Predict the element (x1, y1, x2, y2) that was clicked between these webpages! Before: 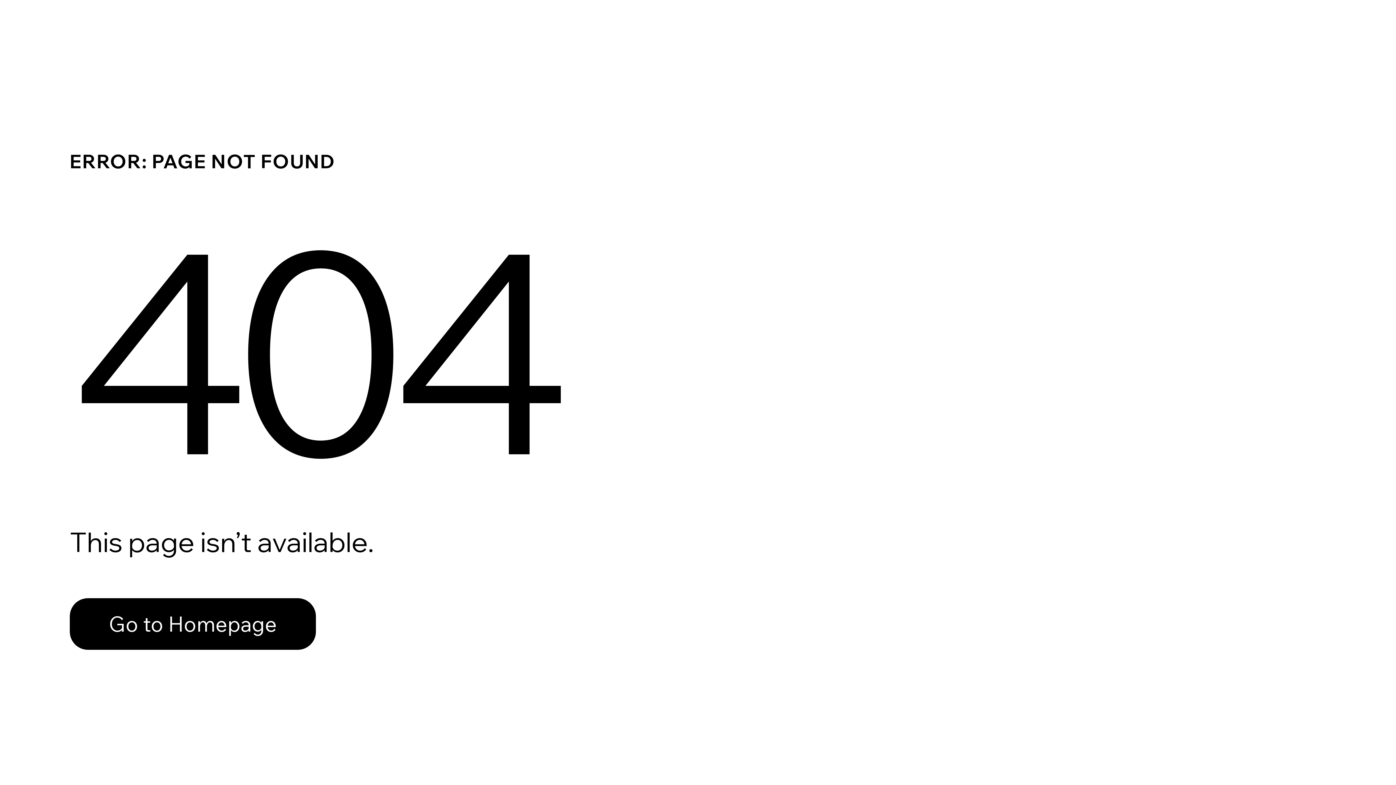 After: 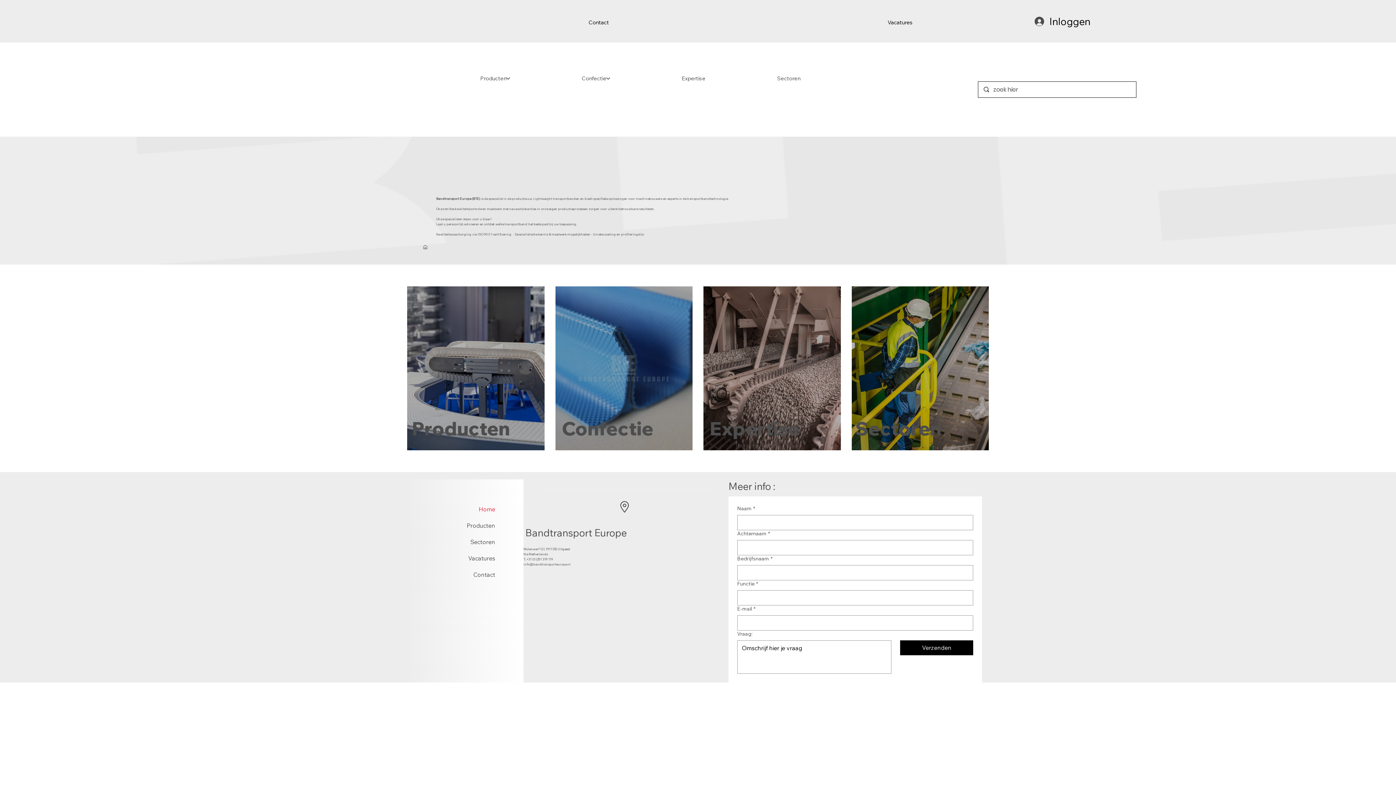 Action: label: Go to Homepage bbox: (69, 582, 768, 659)